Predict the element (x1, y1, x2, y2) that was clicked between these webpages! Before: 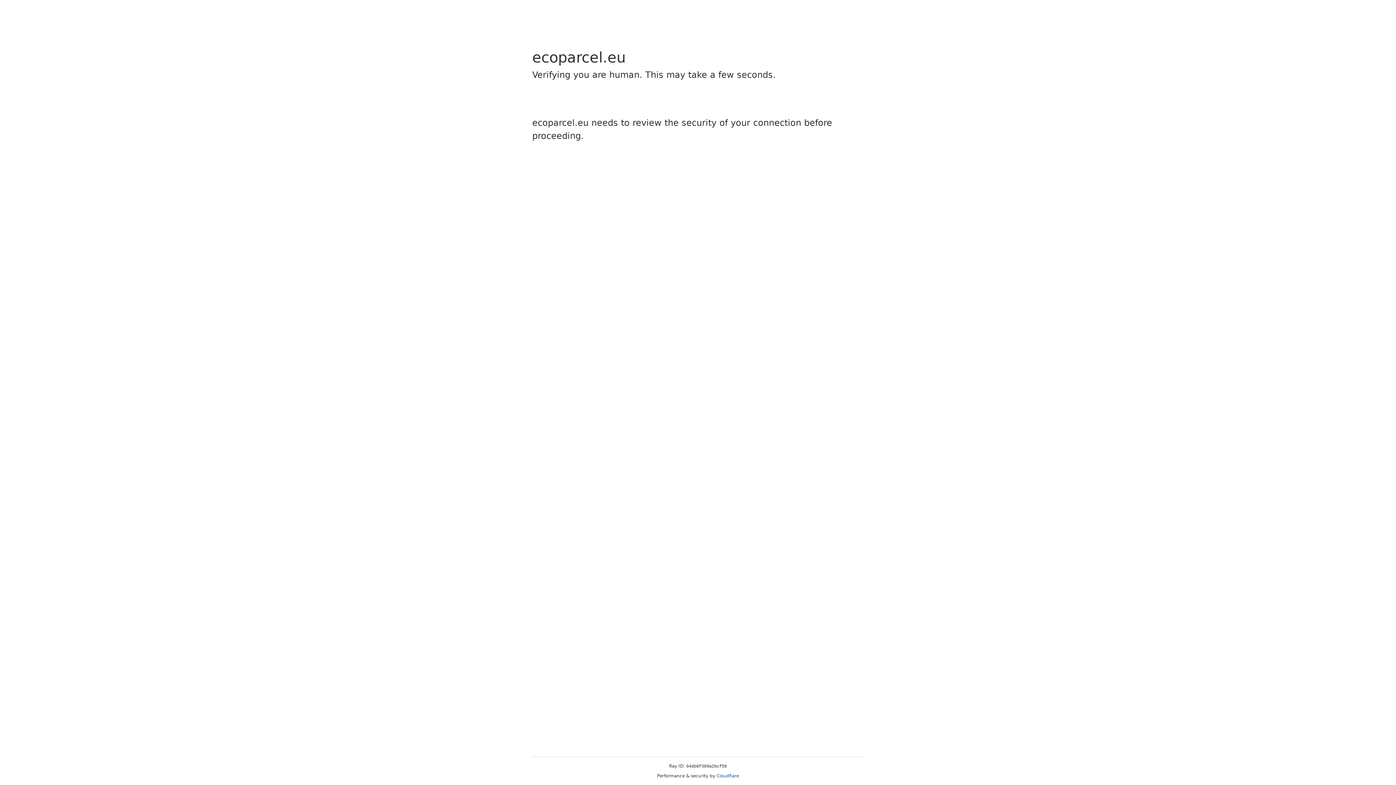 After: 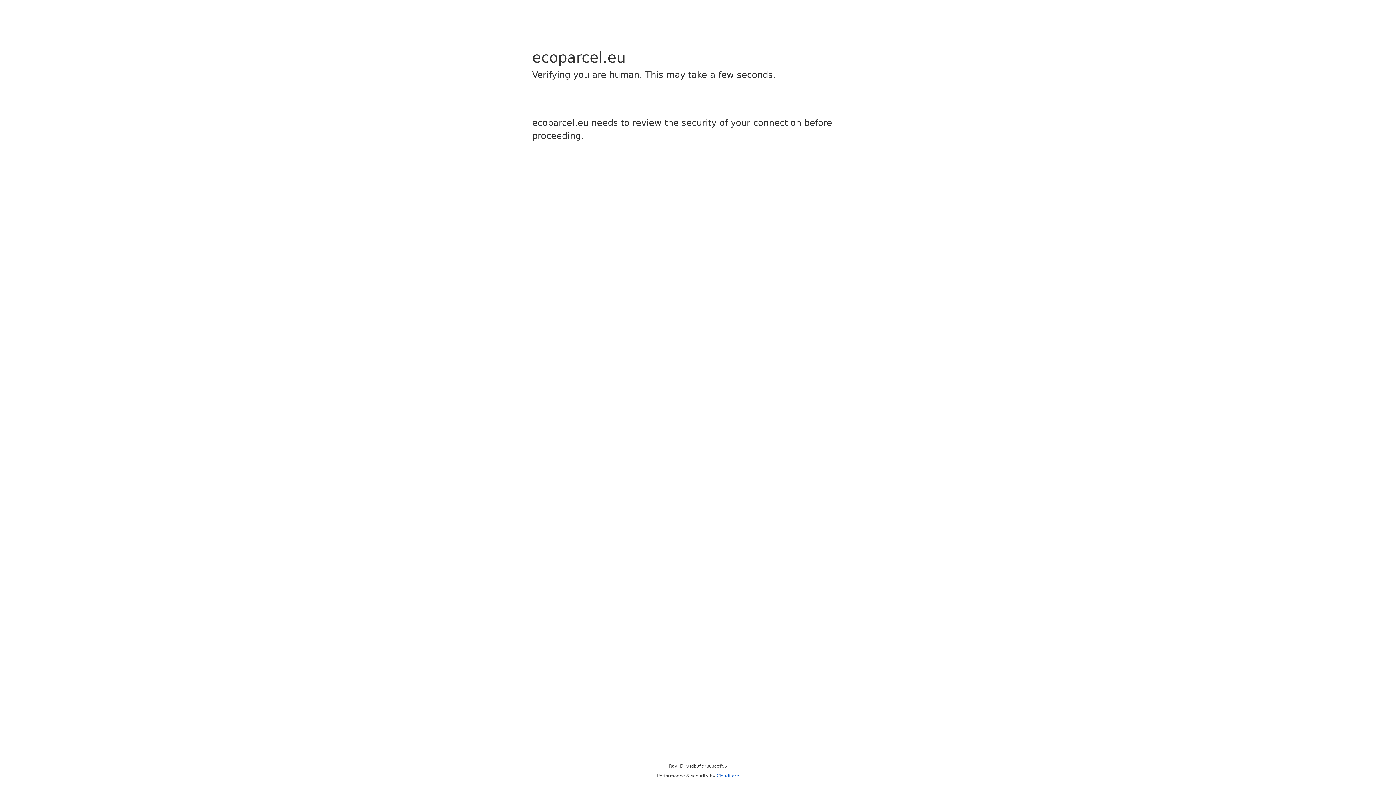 Action: bbox: (716, 773, 739, 778) label: Cloudflare